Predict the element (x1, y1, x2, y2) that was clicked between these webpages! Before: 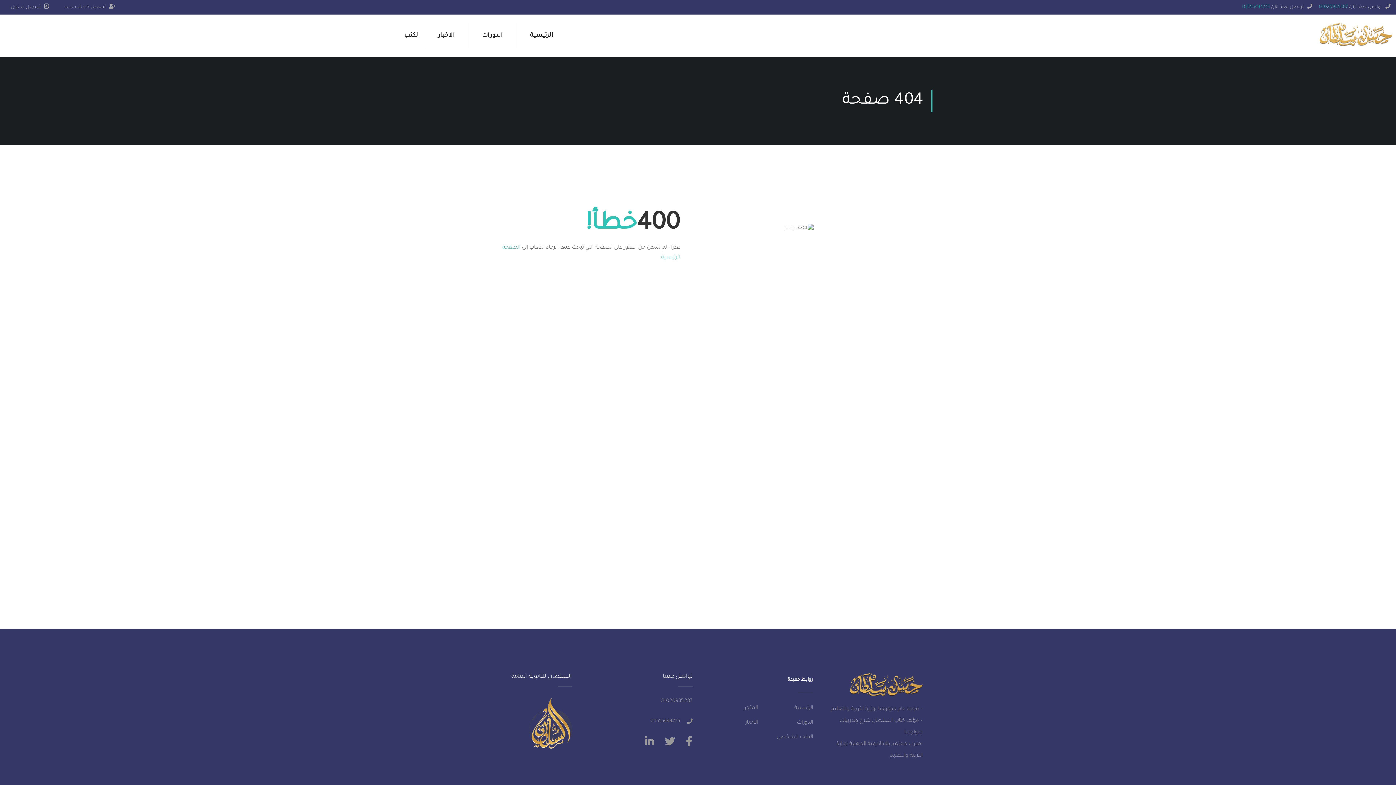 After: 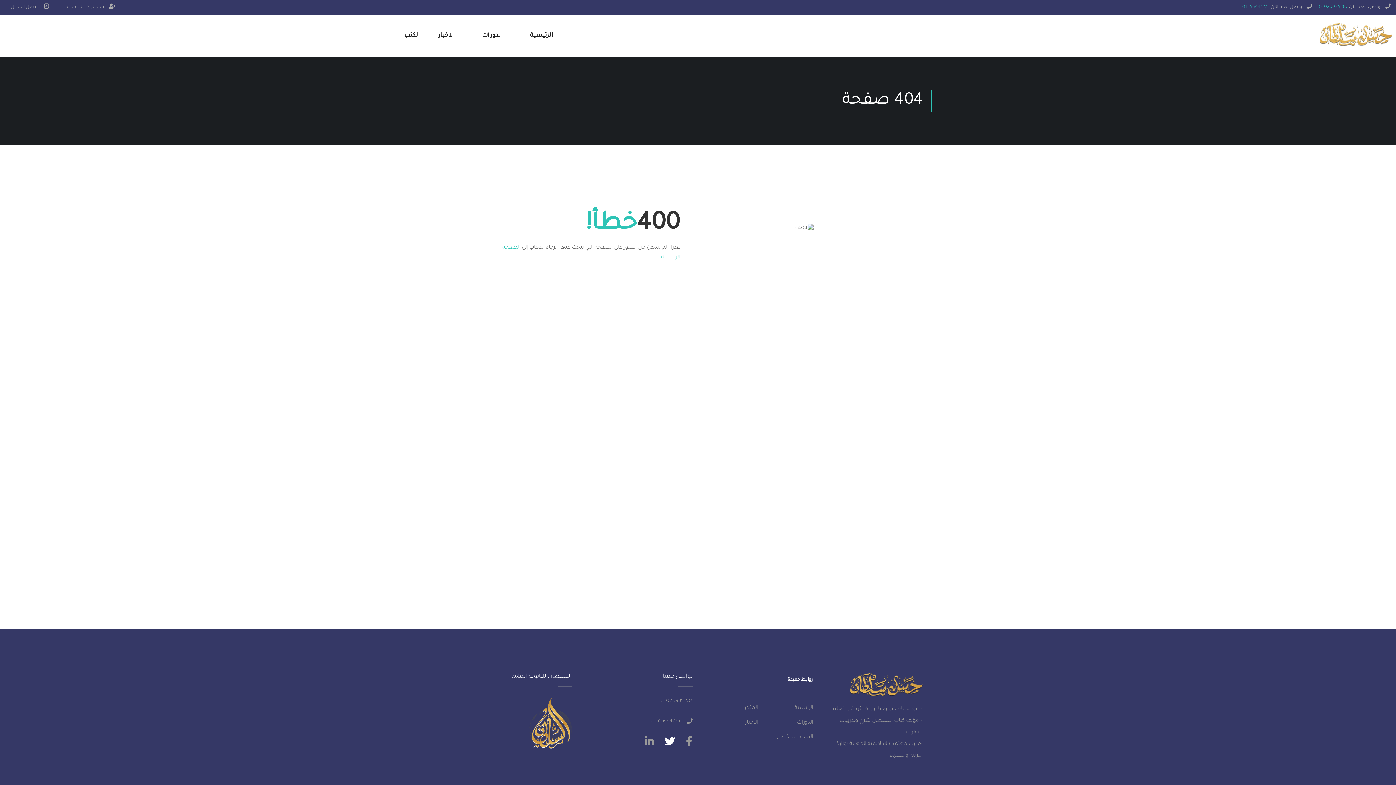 Action: bbox: (665, 736, 675, 748)